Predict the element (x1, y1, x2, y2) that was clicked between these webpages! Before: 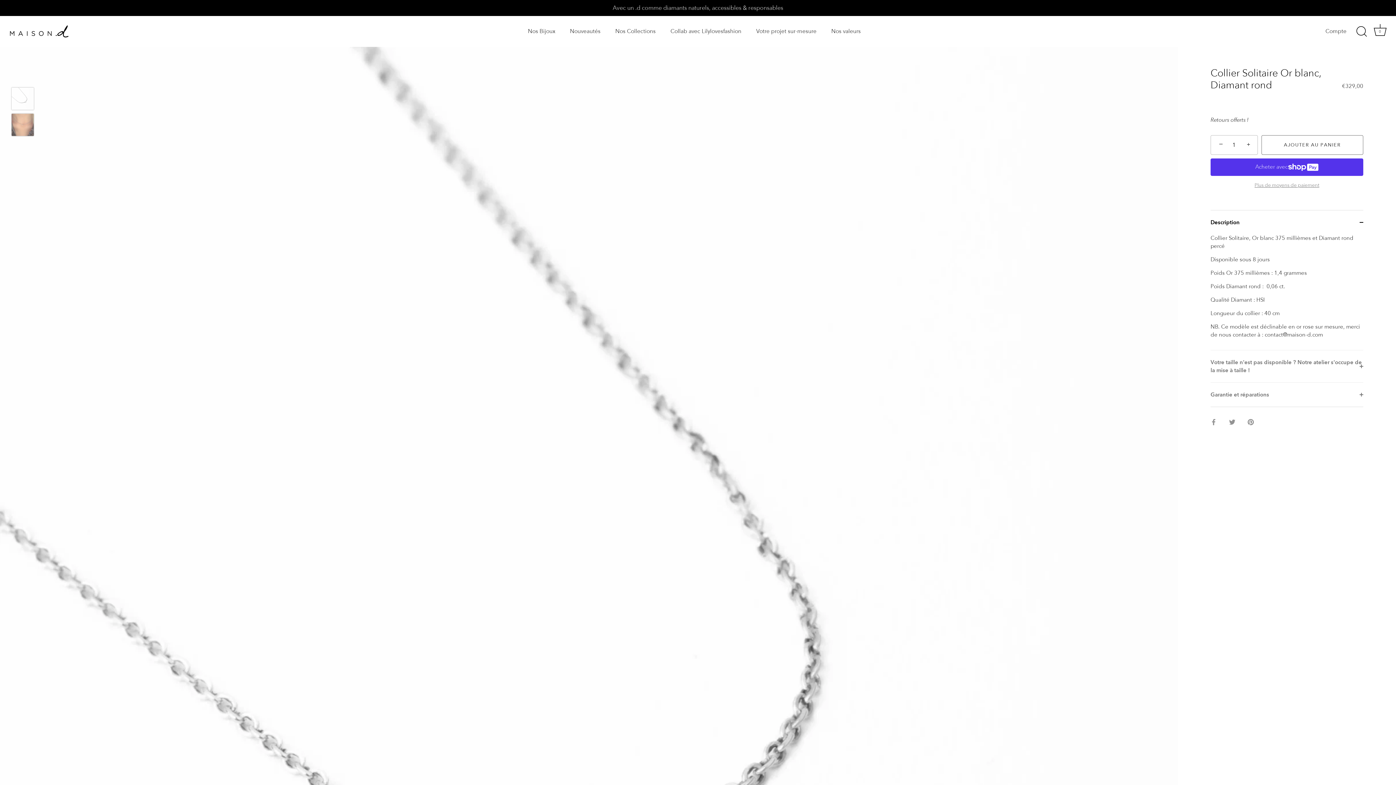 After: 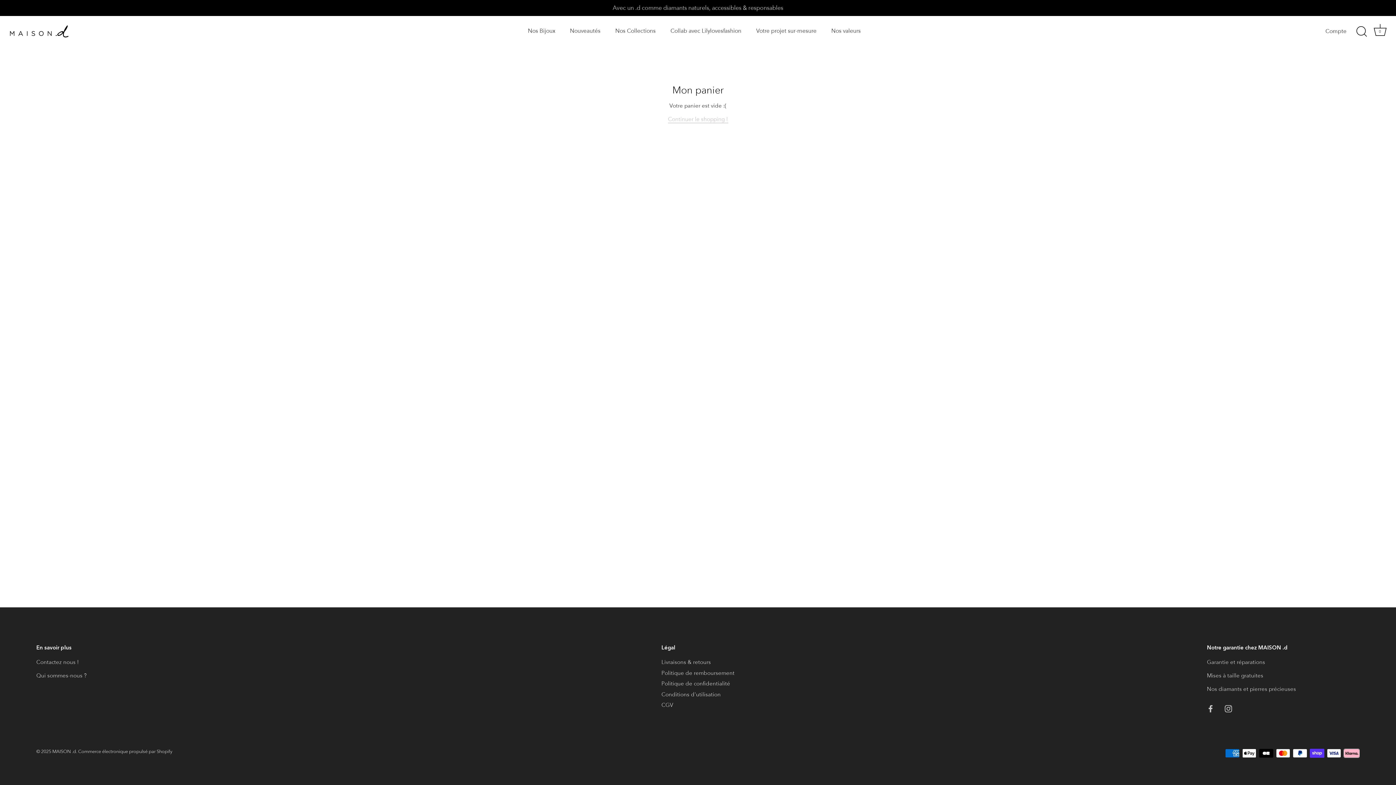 Action: bbox: (1372, 23, 1388, 39) label: Panier